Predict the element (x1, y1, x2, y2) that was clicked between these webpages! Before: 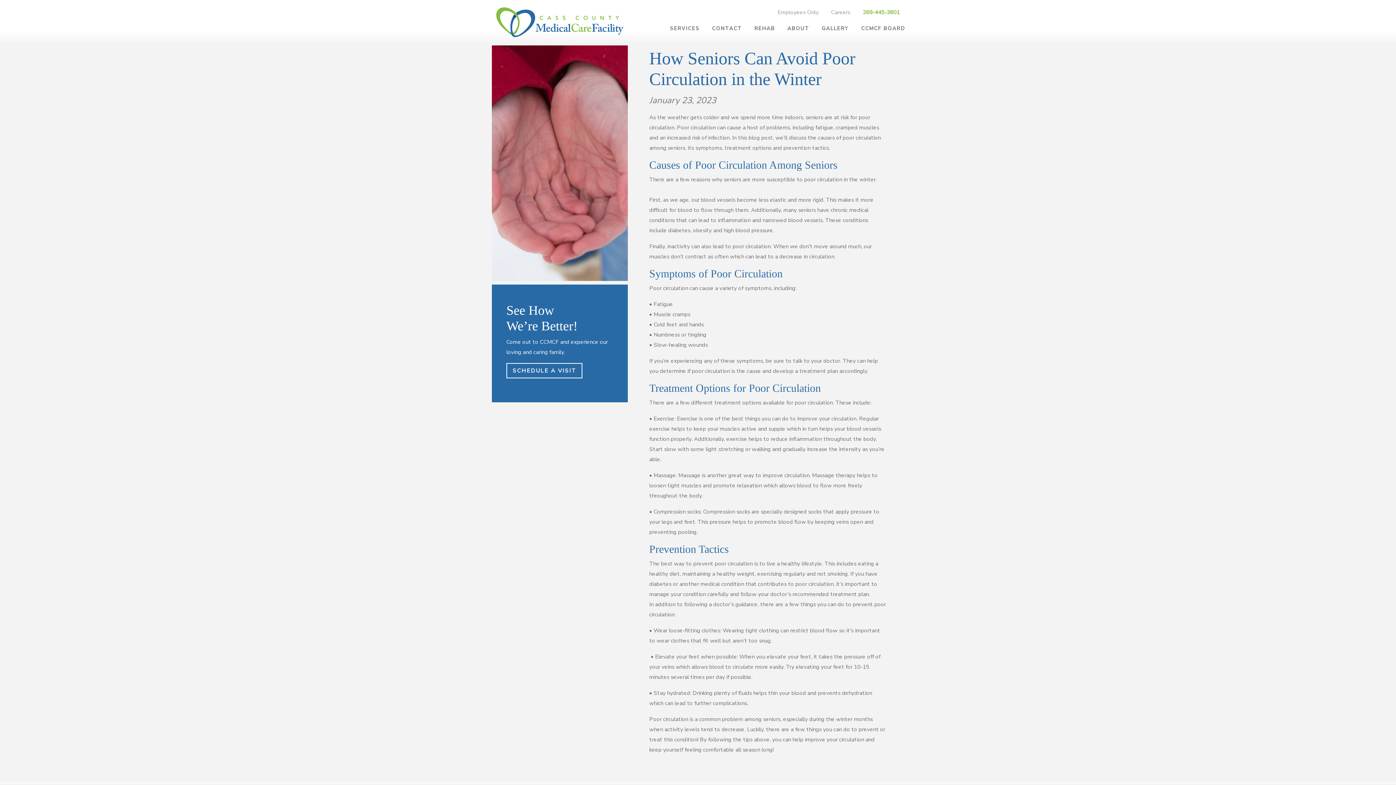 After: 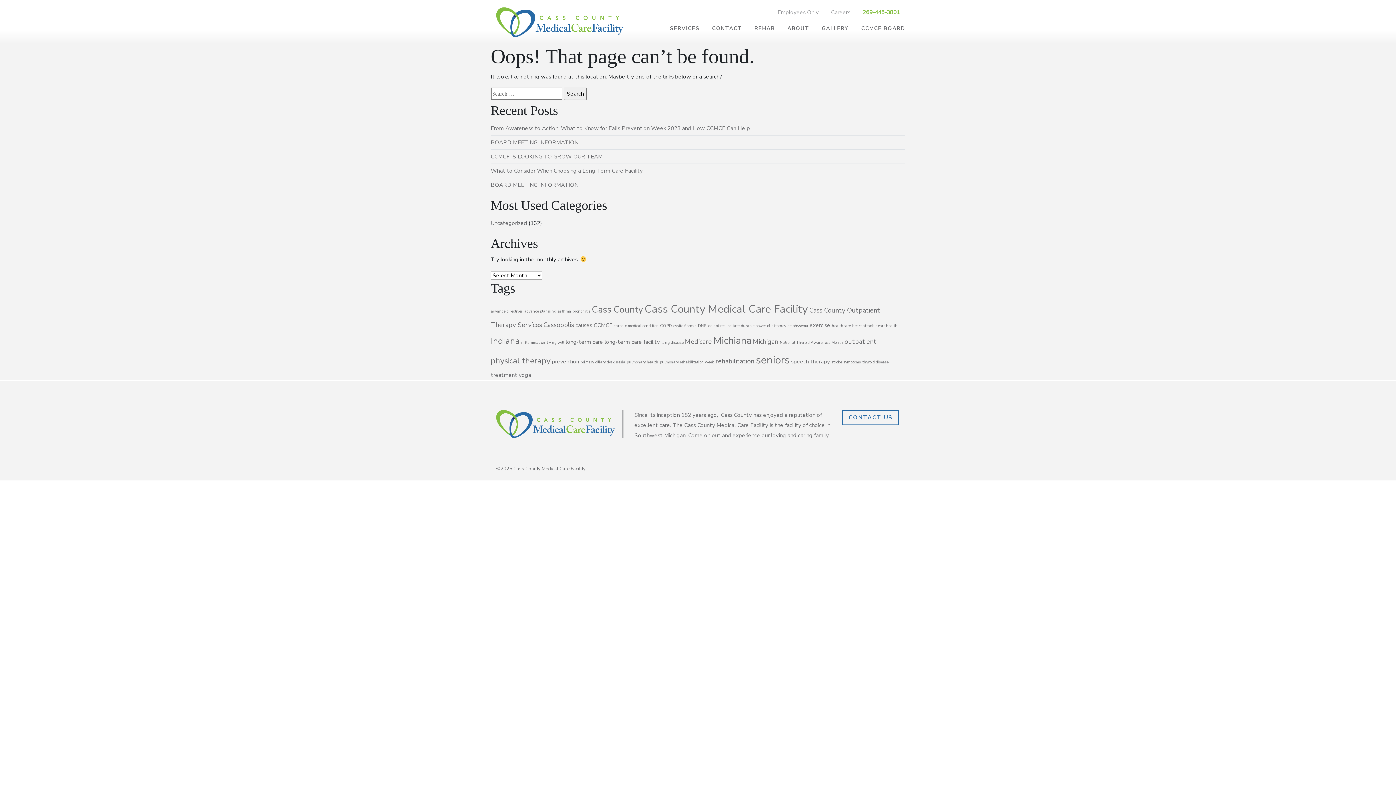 Action: label: Employees Only bbox: (772, 7, 824, 17)